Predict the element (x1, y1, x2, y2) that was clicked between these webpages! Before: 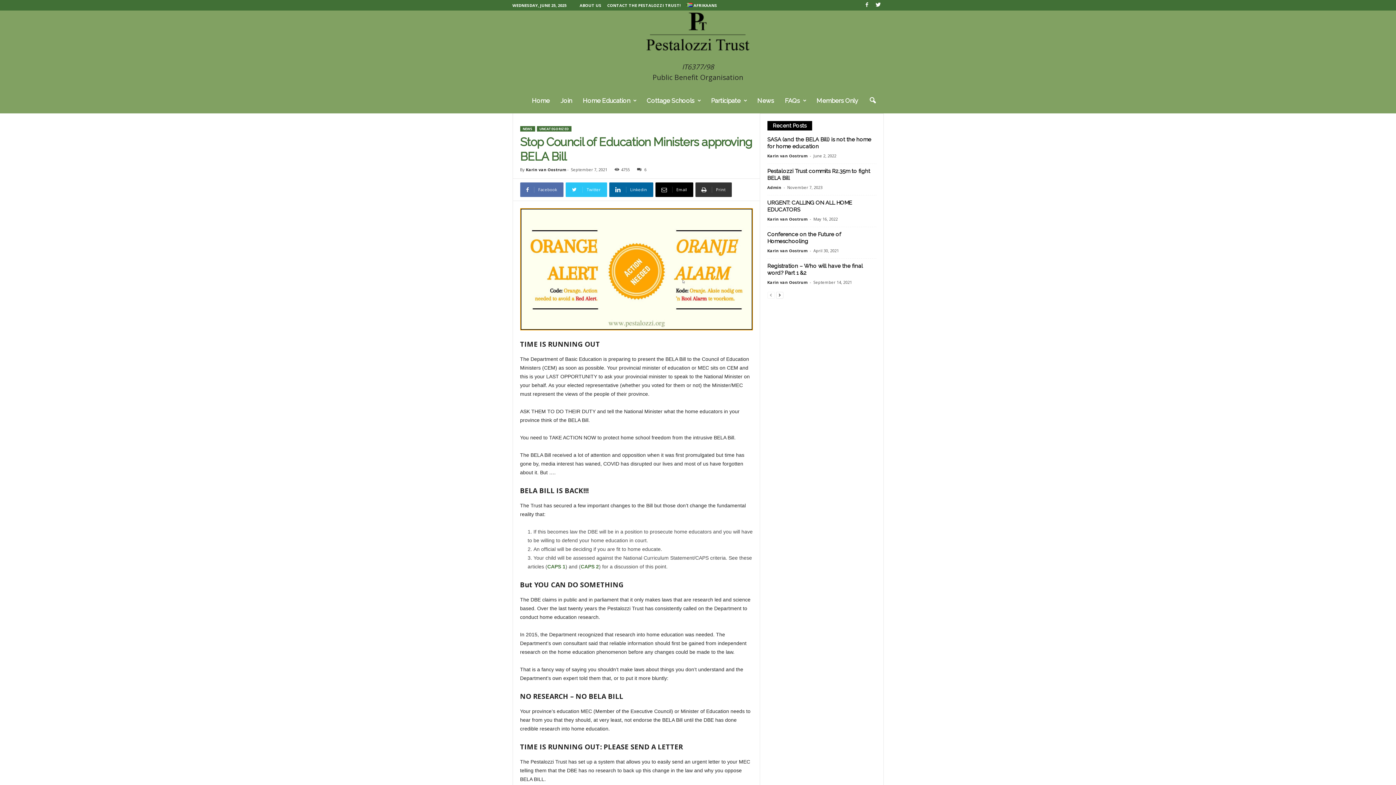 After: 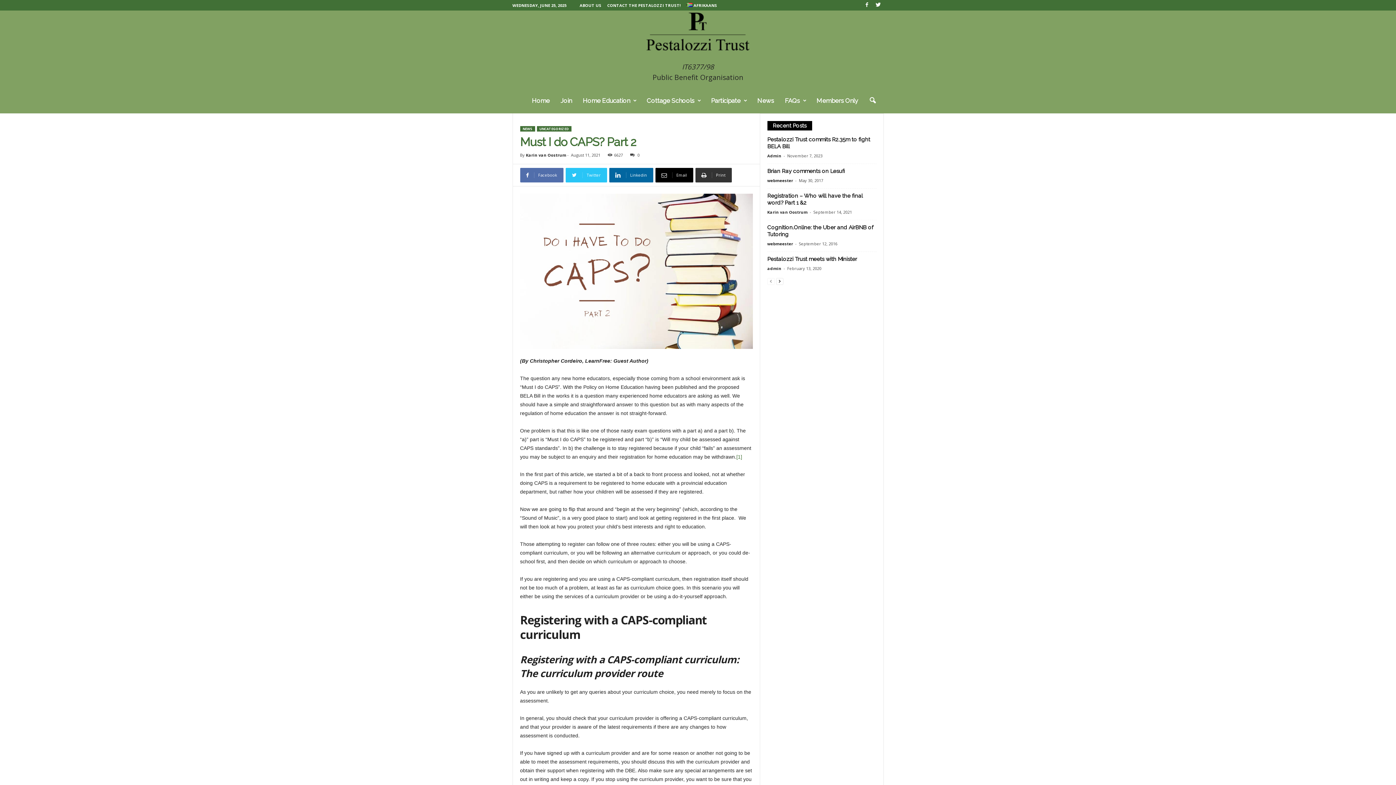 Action: bbox: (580, 563, 599, 569) label: CAPS 2